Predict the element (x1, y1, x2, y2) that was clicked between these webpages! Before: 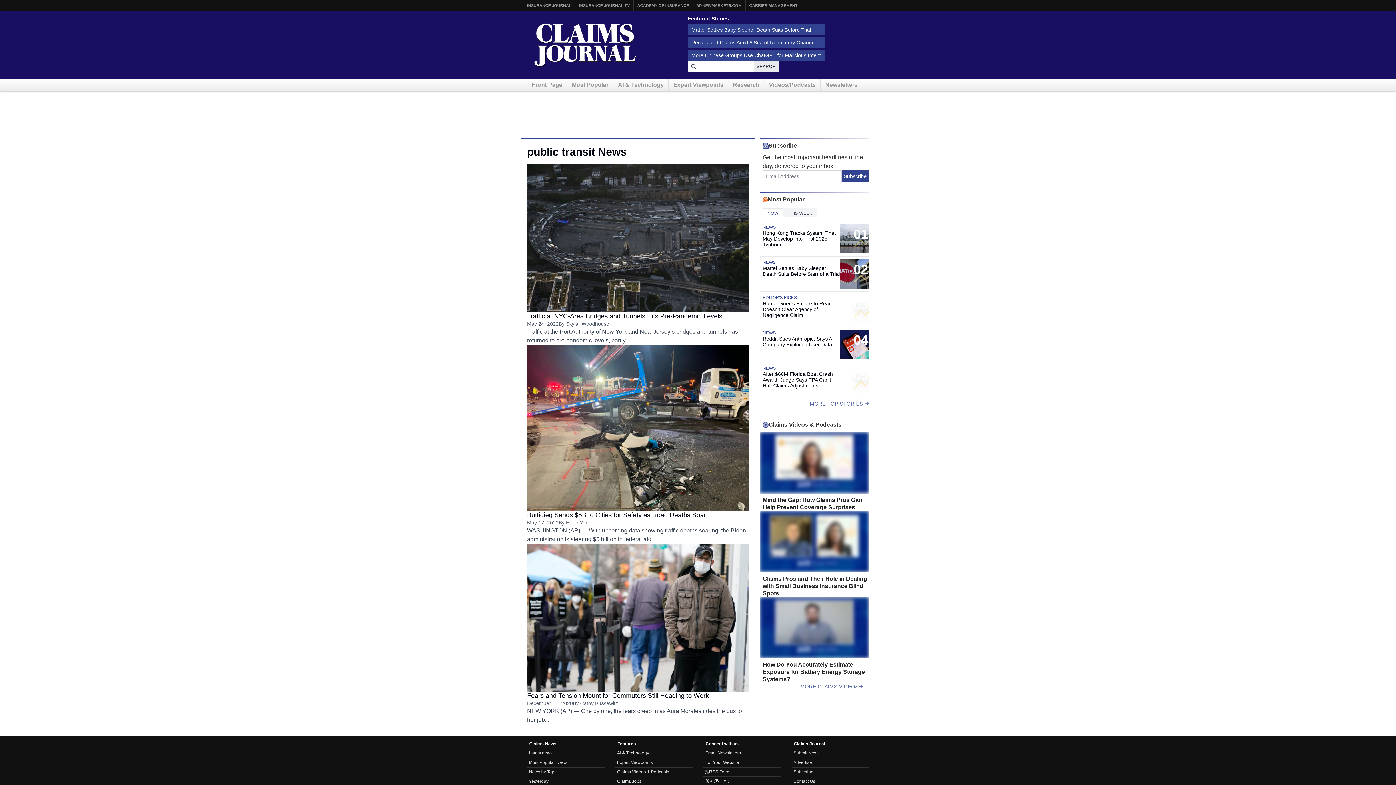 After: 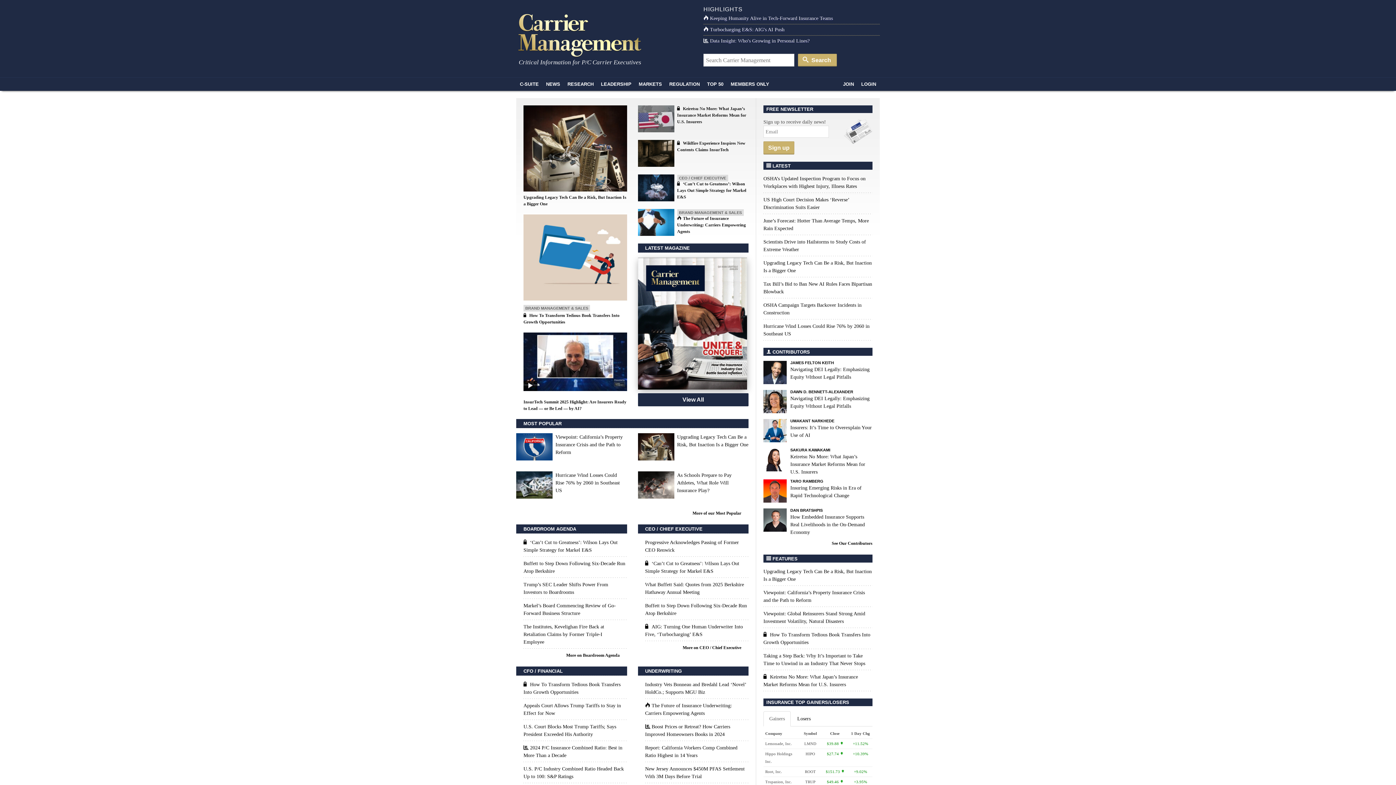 Action: label: CARRIER MANAGEMENT bbox: (749, 0, 797, 10)